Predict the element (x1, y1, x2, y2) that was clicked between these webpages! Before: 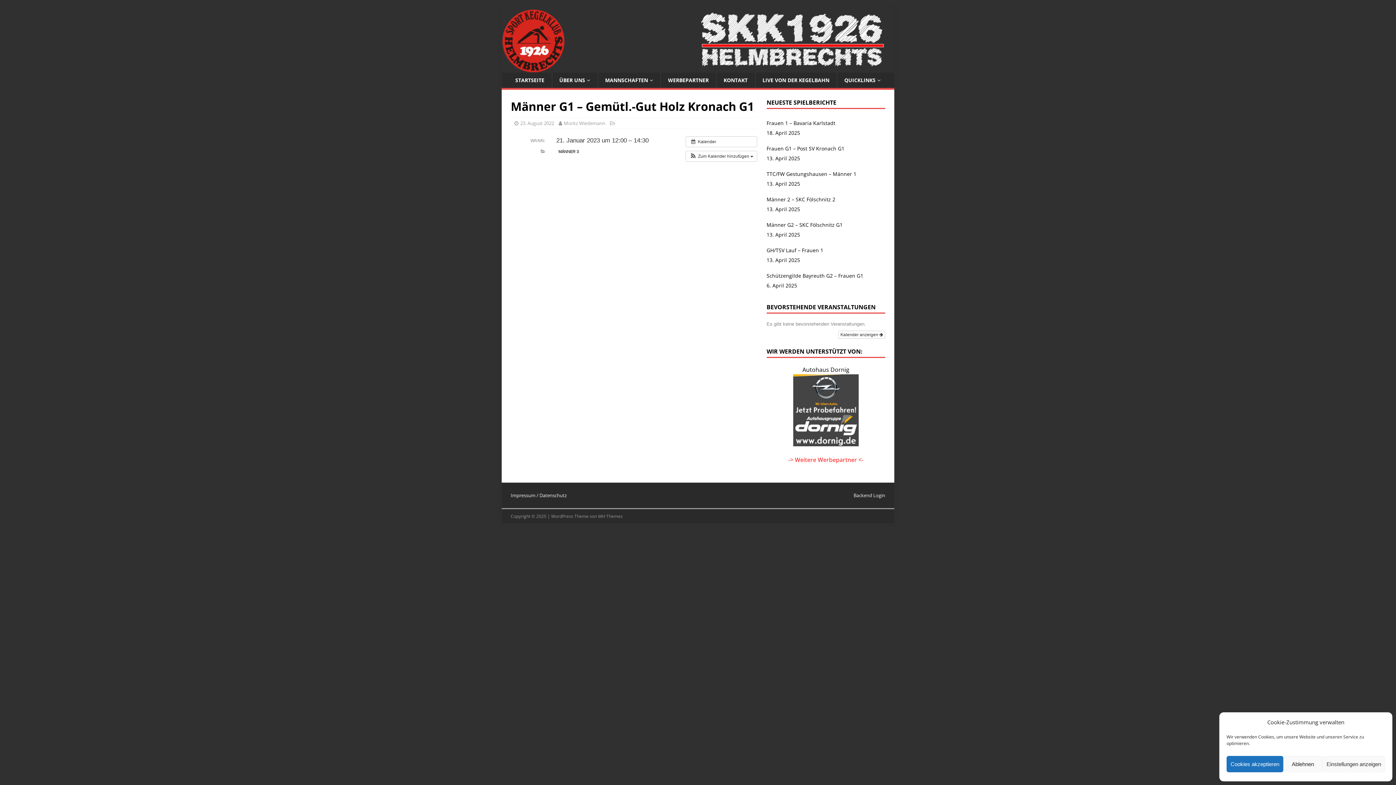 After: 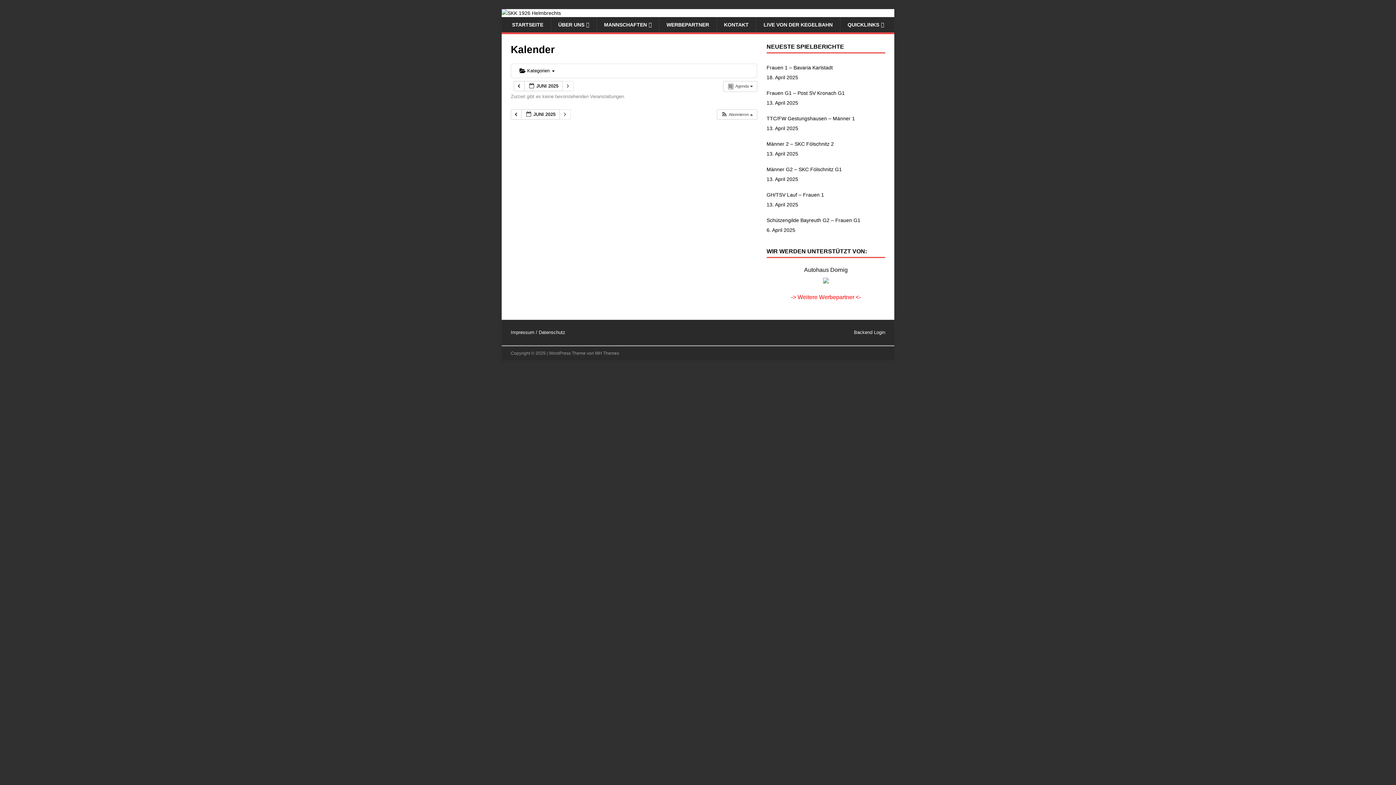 Action: label: Kalender anzeigen  bbox: (838, 330, 885, 338)